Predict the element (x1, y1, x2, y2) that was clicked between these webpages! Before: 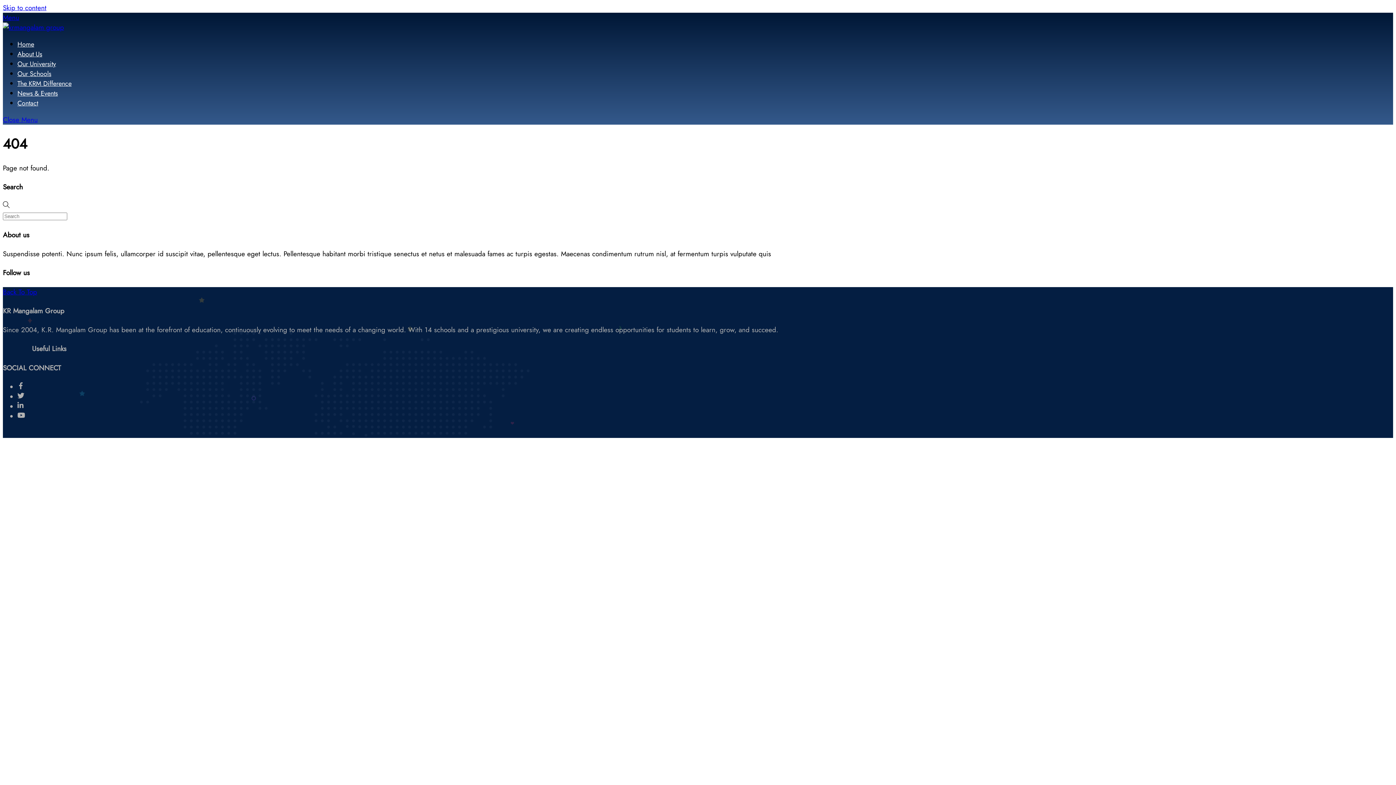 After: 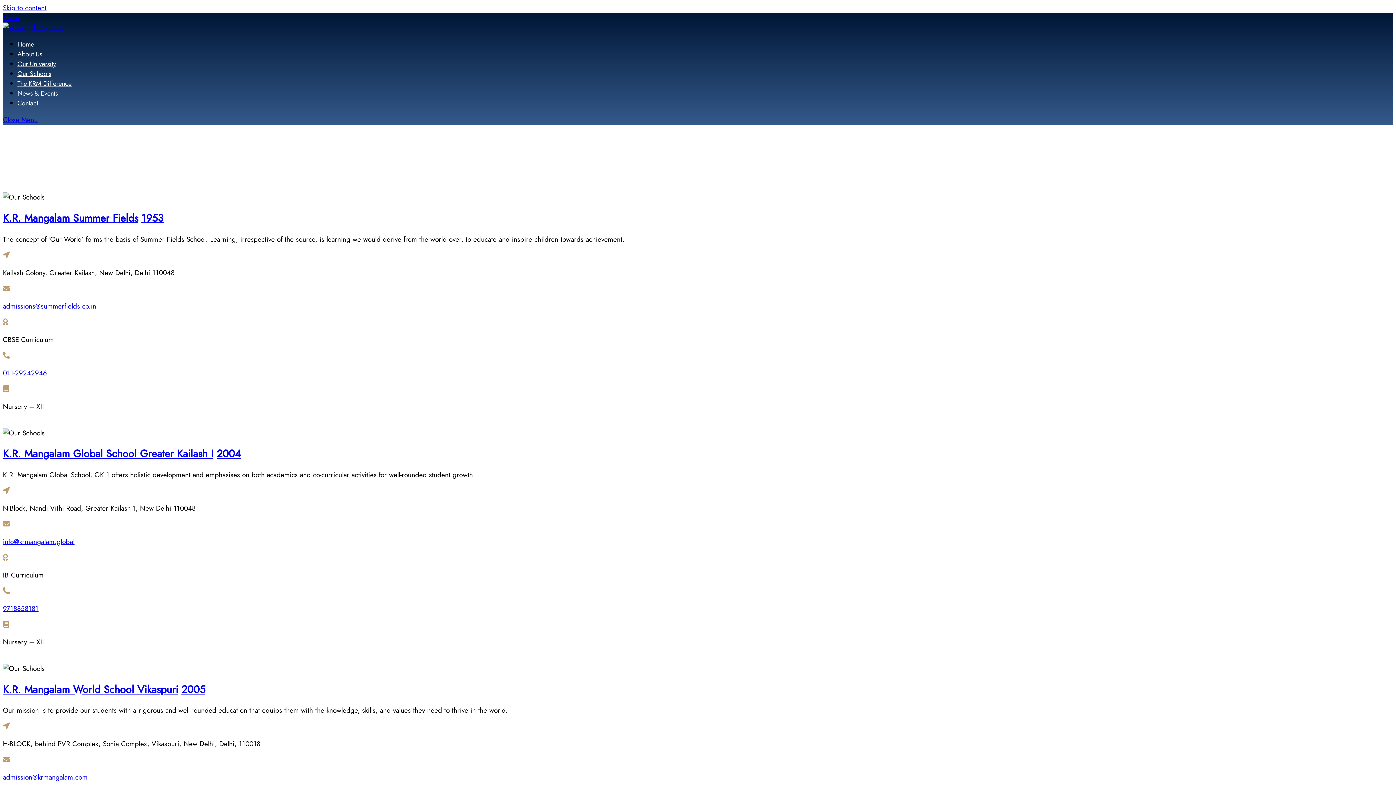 Action: label: Our Schools bbox: (17, 69, 51, 78)